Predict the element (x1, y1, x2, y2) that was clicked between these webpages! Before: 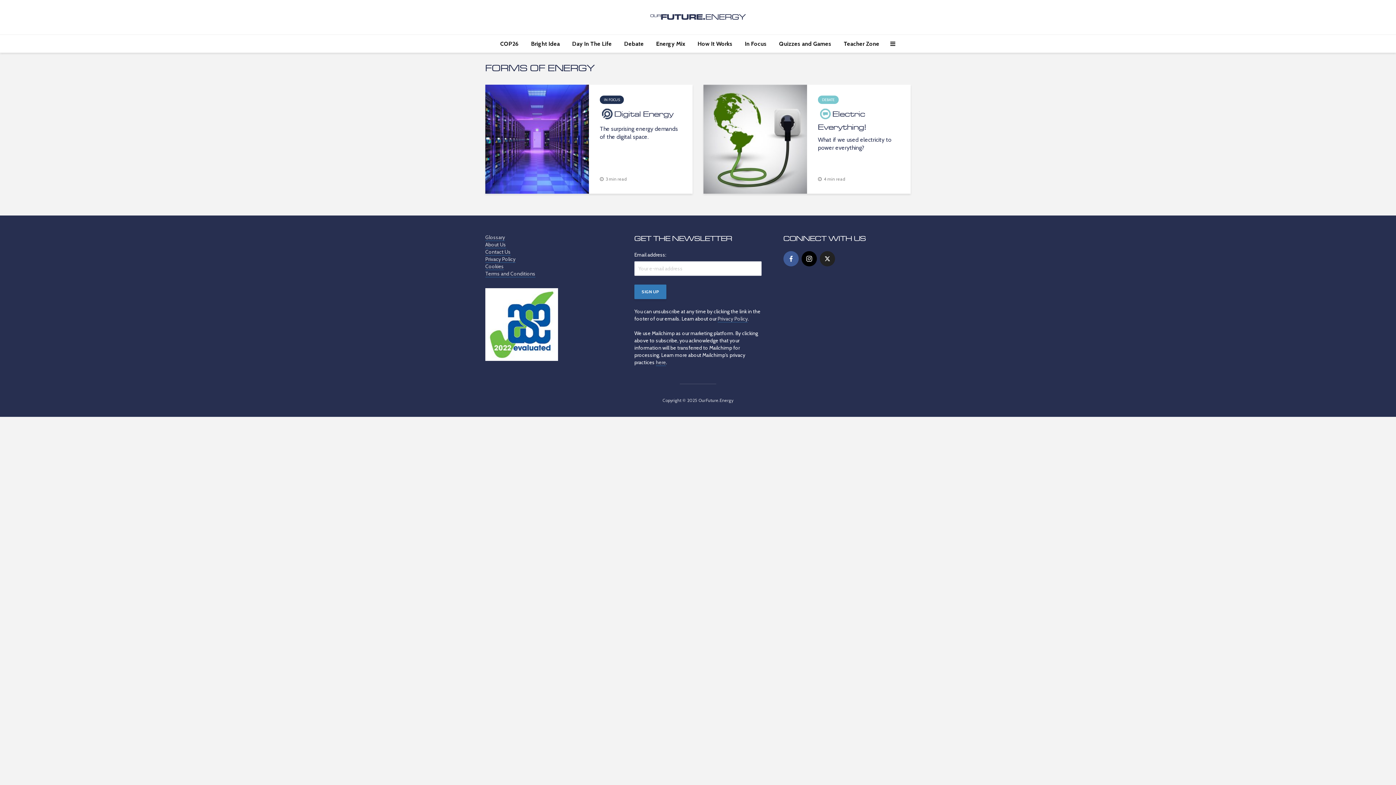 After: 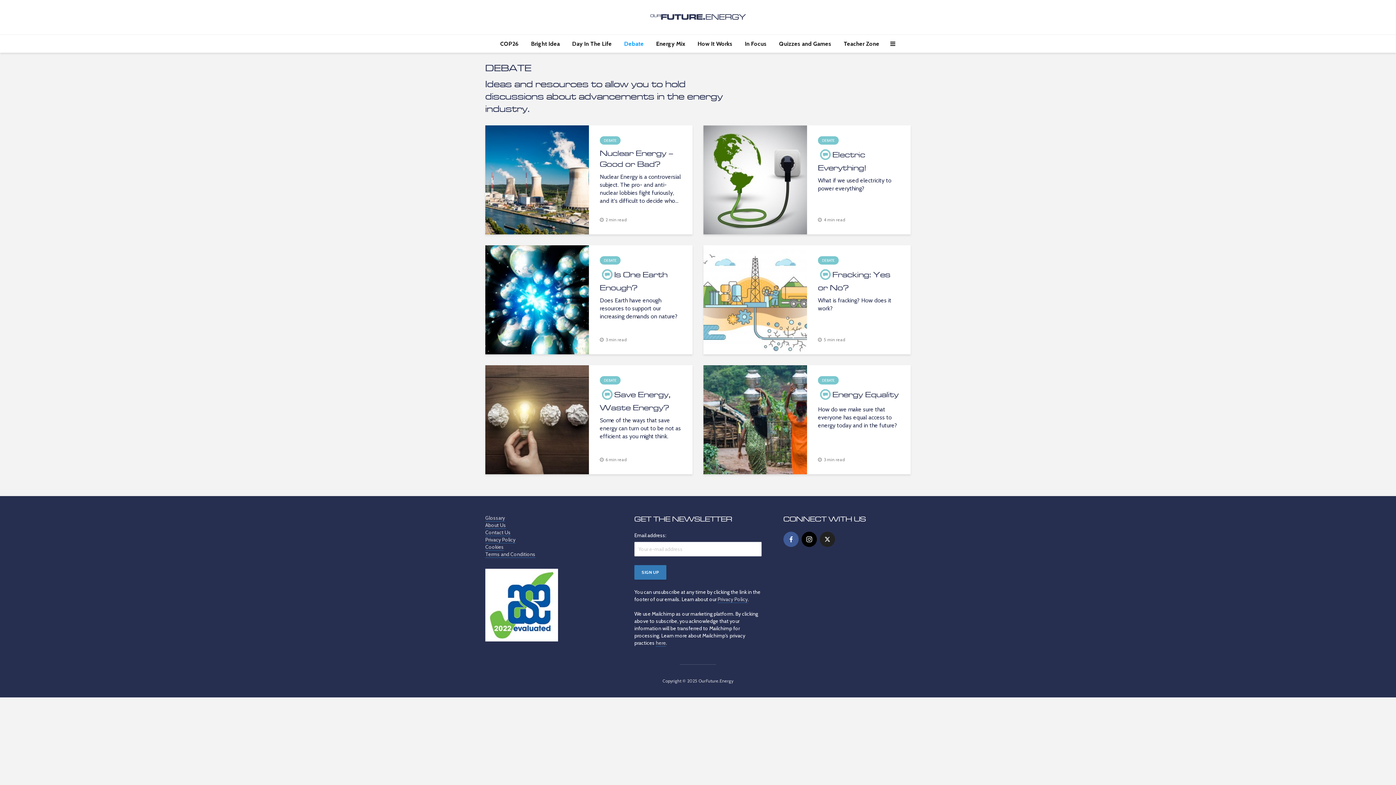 Action: bbox: (818, 95, 838, 104) label: DEBATE